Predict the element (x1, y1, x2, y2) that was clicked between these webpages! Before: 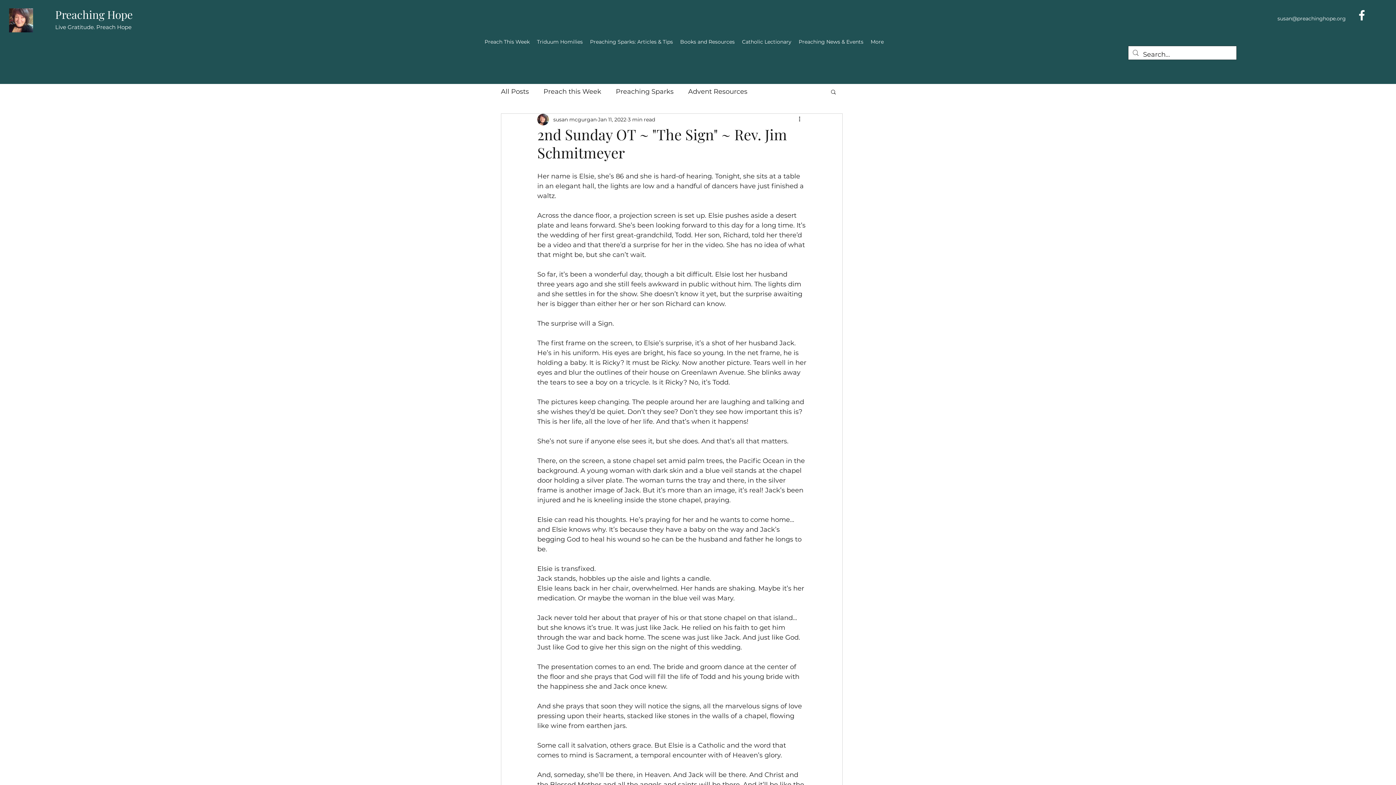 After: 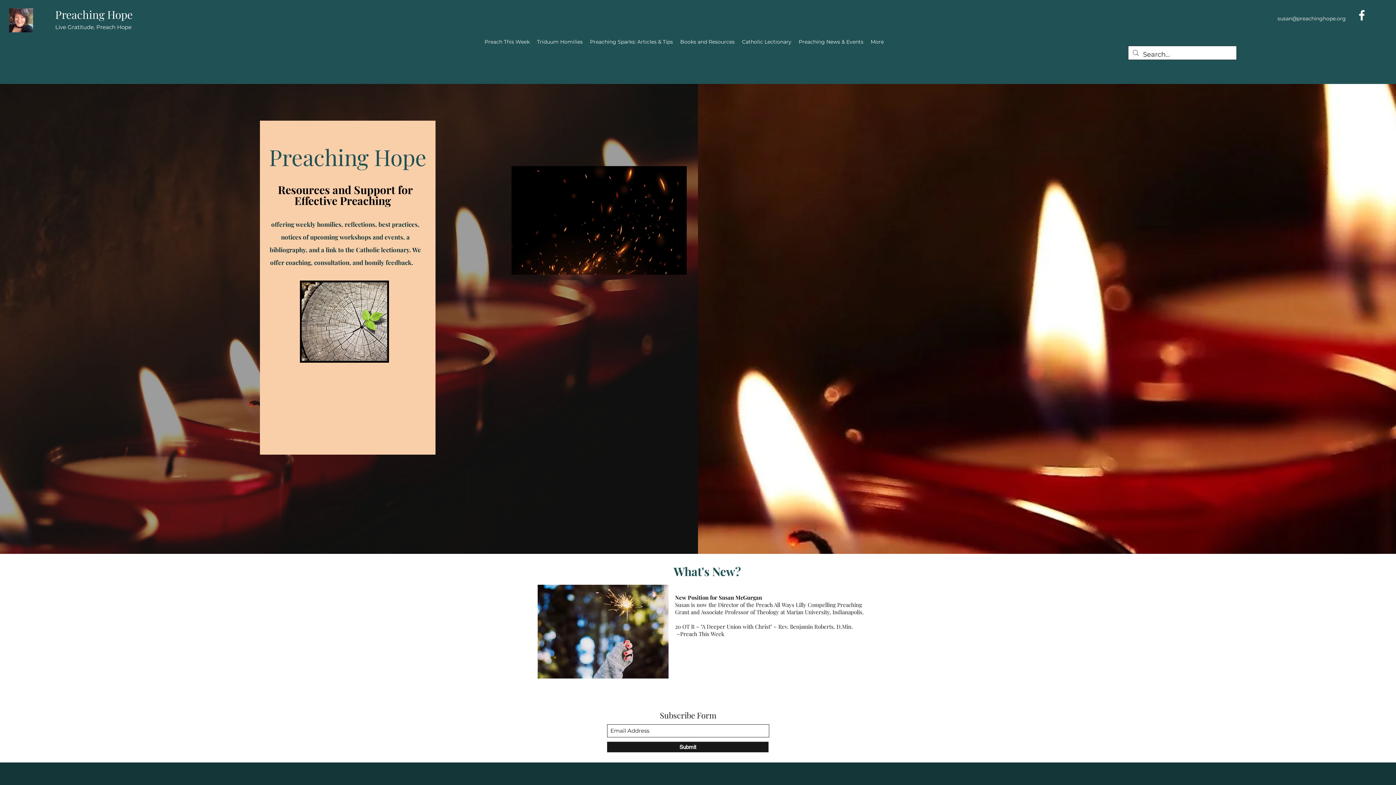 Action: bbox: (55, 7, 132, 21) label: Preaching Hope